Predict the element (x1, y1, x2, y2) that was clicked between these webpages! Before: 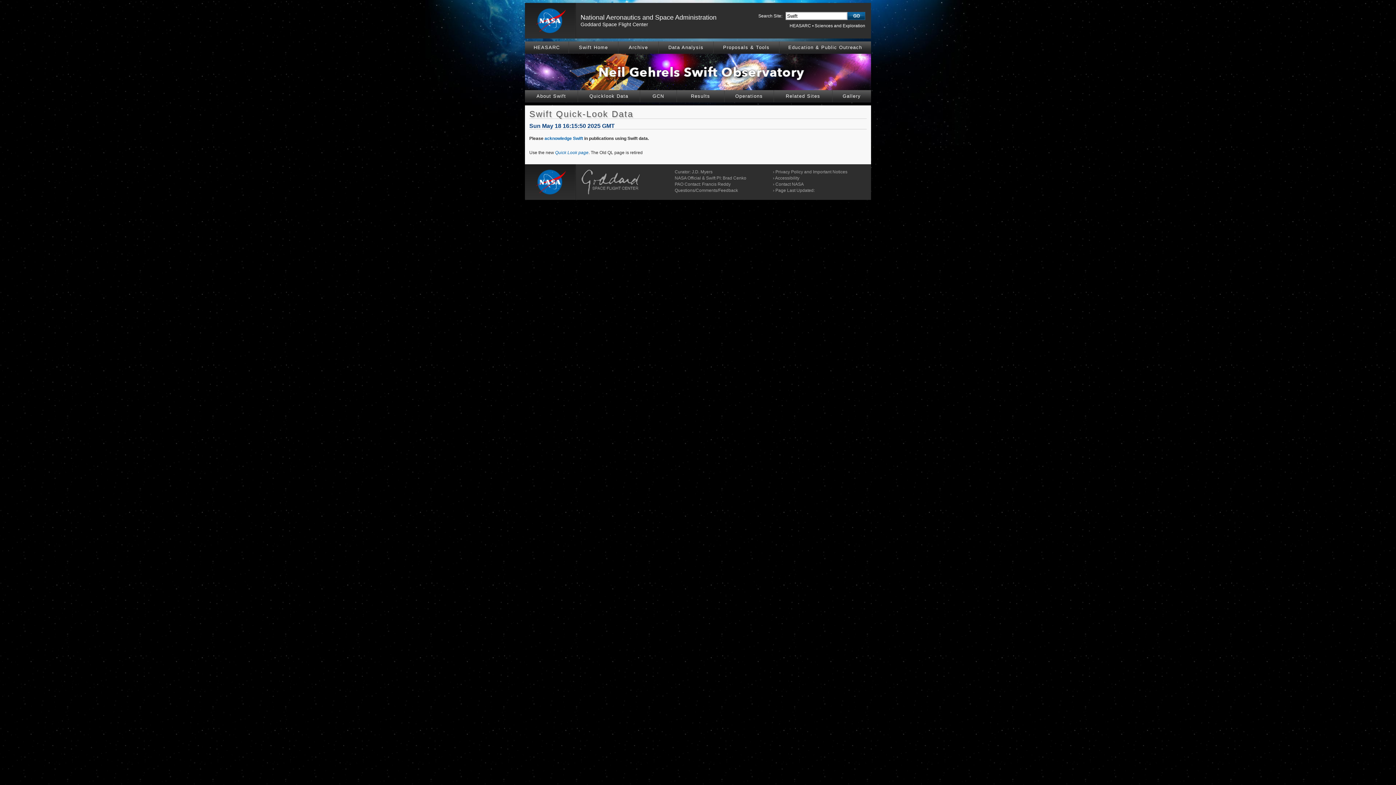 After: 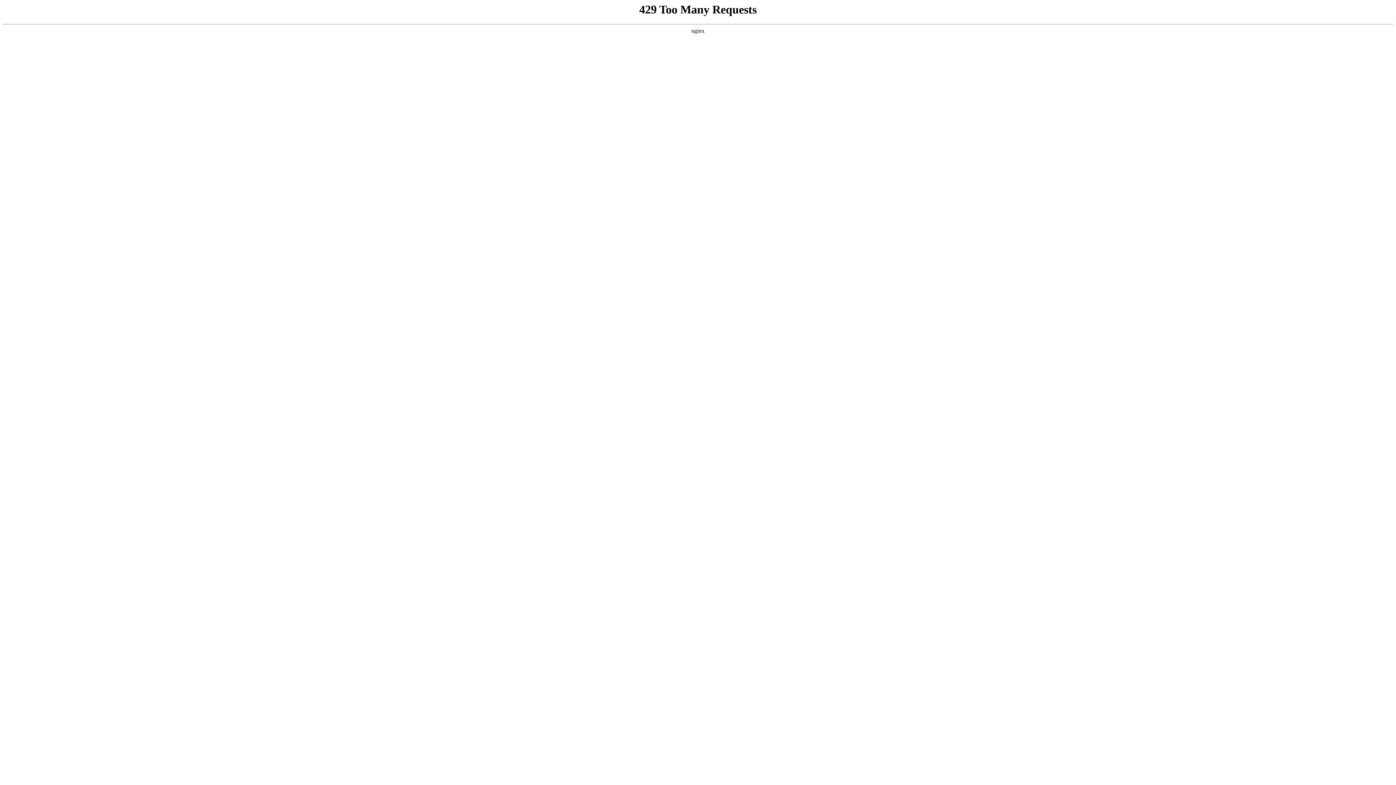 Action: bbox: (581, 190, 644, 195)